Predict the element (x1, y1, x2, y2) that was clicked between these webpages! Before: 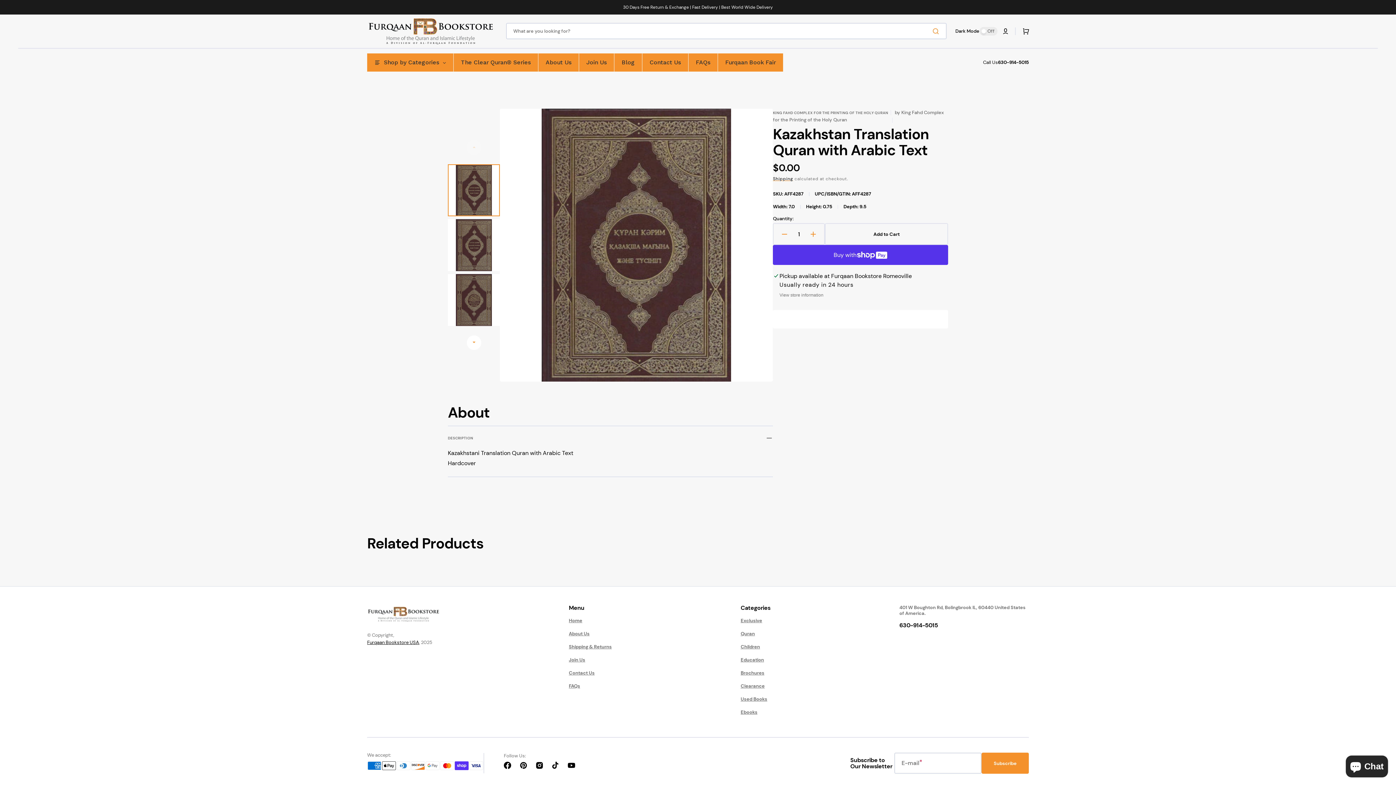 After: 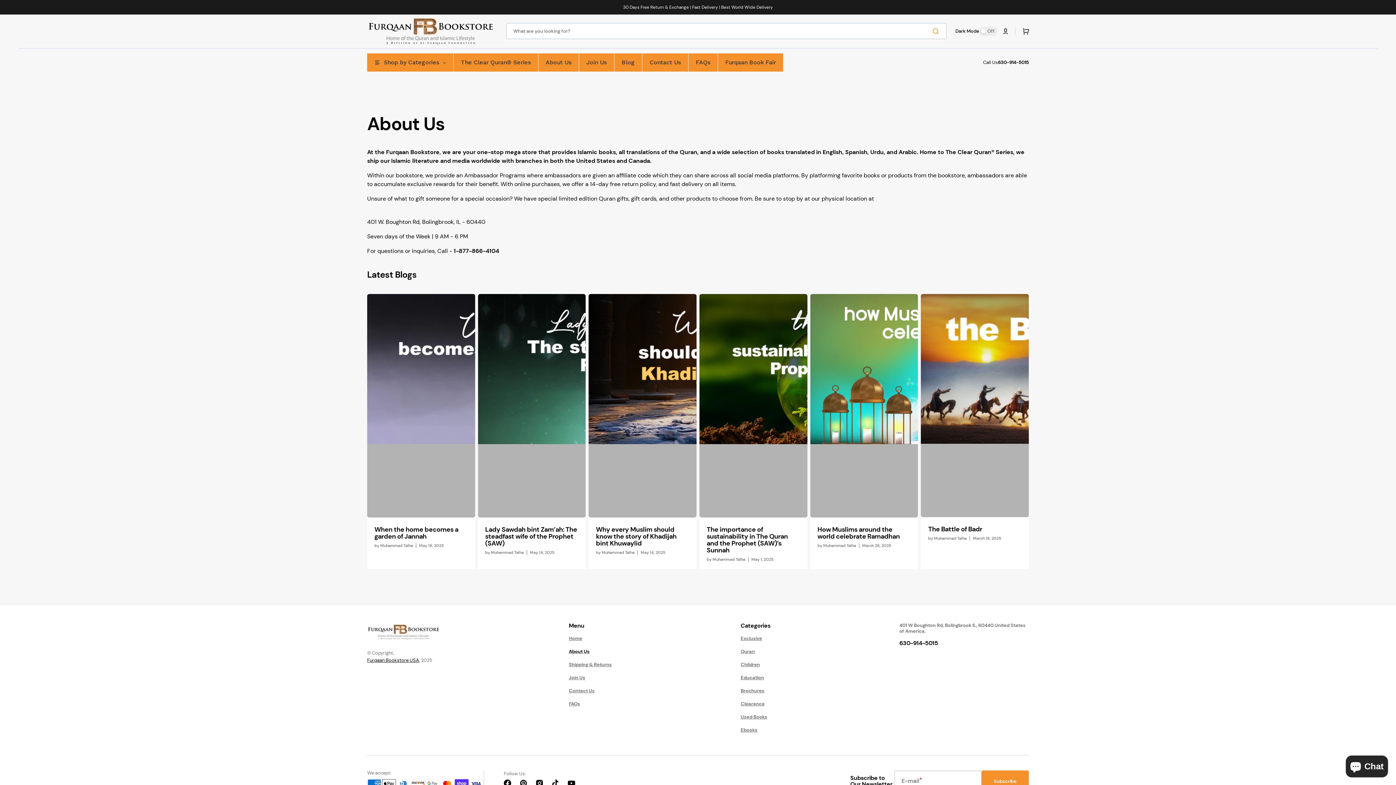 Action: label: About Us bbox: (568, 627, 589, 640)